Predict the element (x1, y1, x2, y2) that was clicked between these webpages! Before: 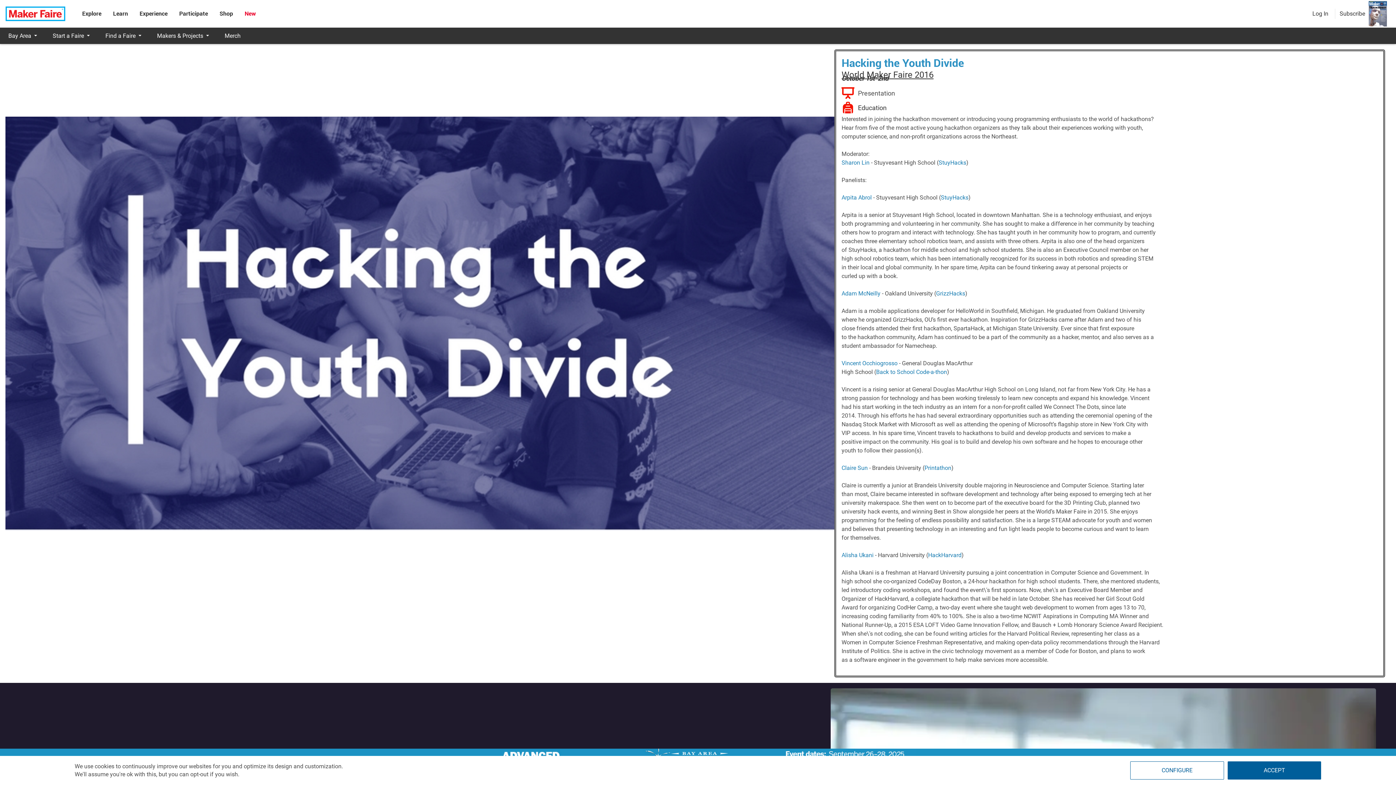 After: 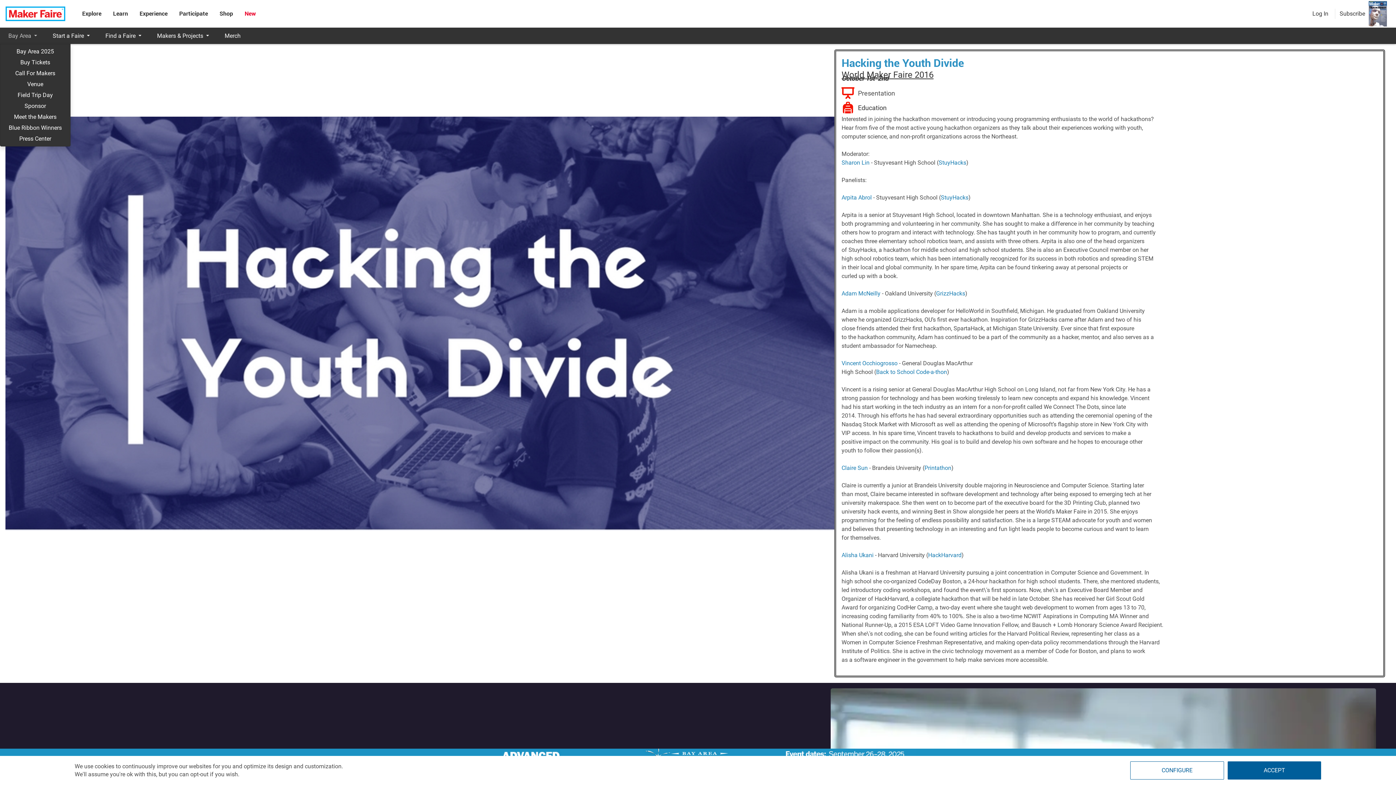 Action: label: Bay Area bbox: (0, 27, 44, 44)